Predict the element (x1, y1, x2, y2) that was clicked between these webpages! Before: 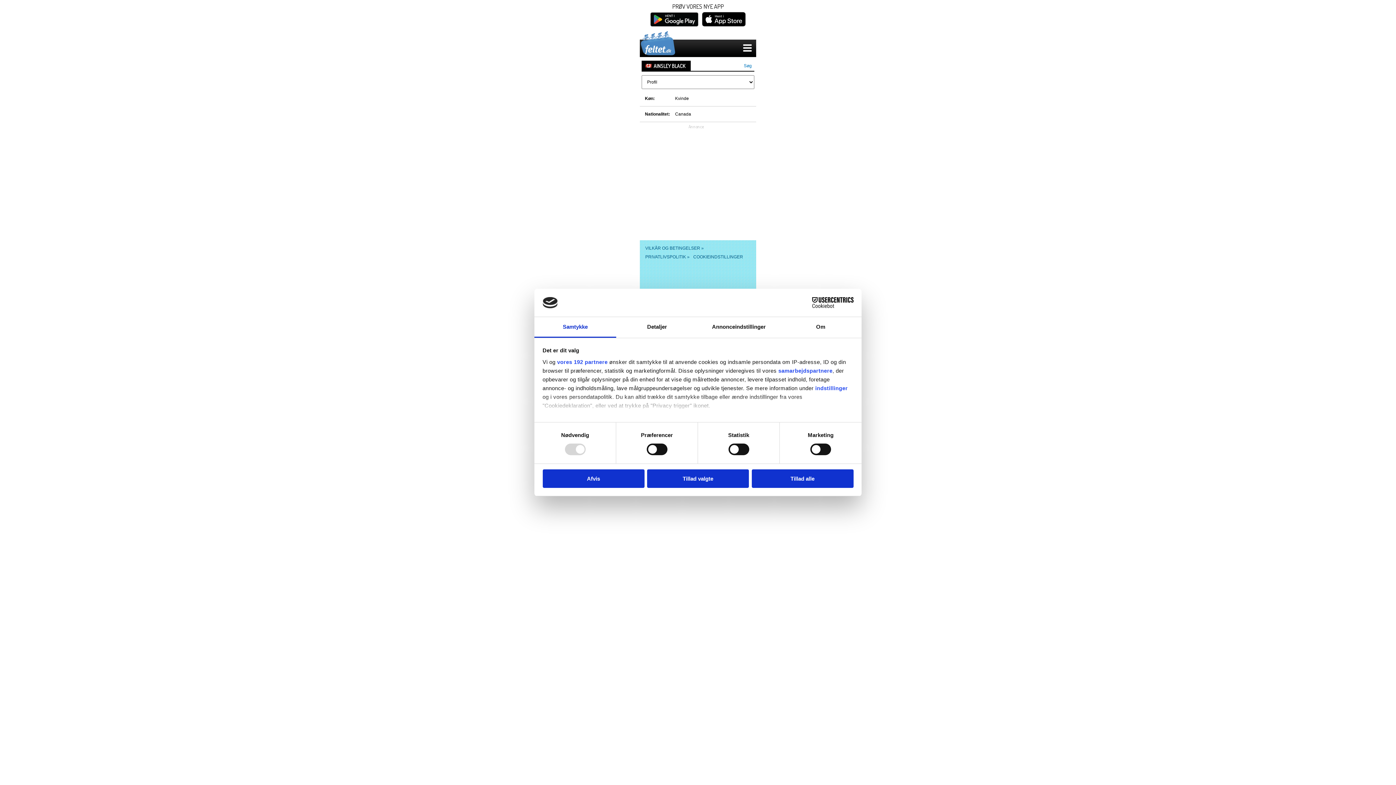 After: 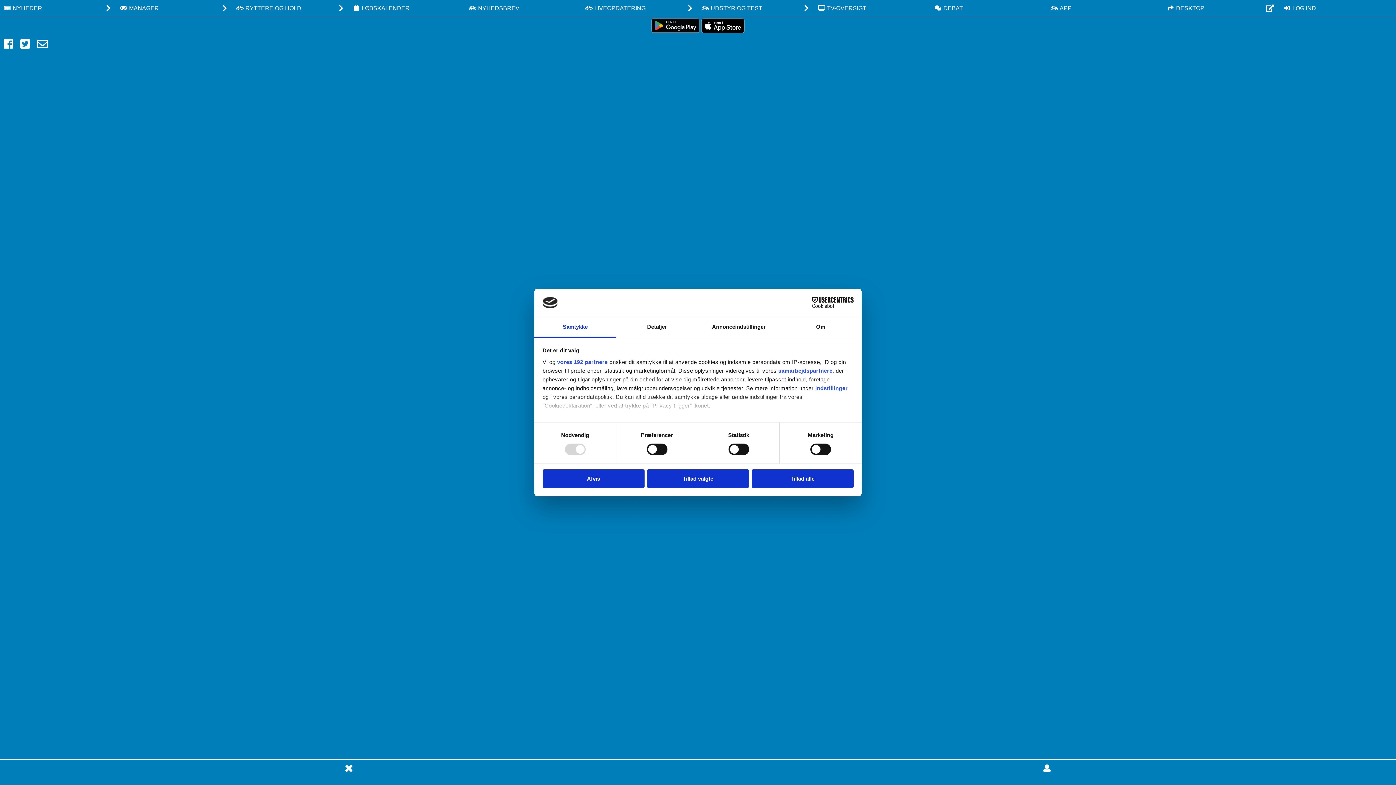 Action: bbox: (738, 39, 756, 56)